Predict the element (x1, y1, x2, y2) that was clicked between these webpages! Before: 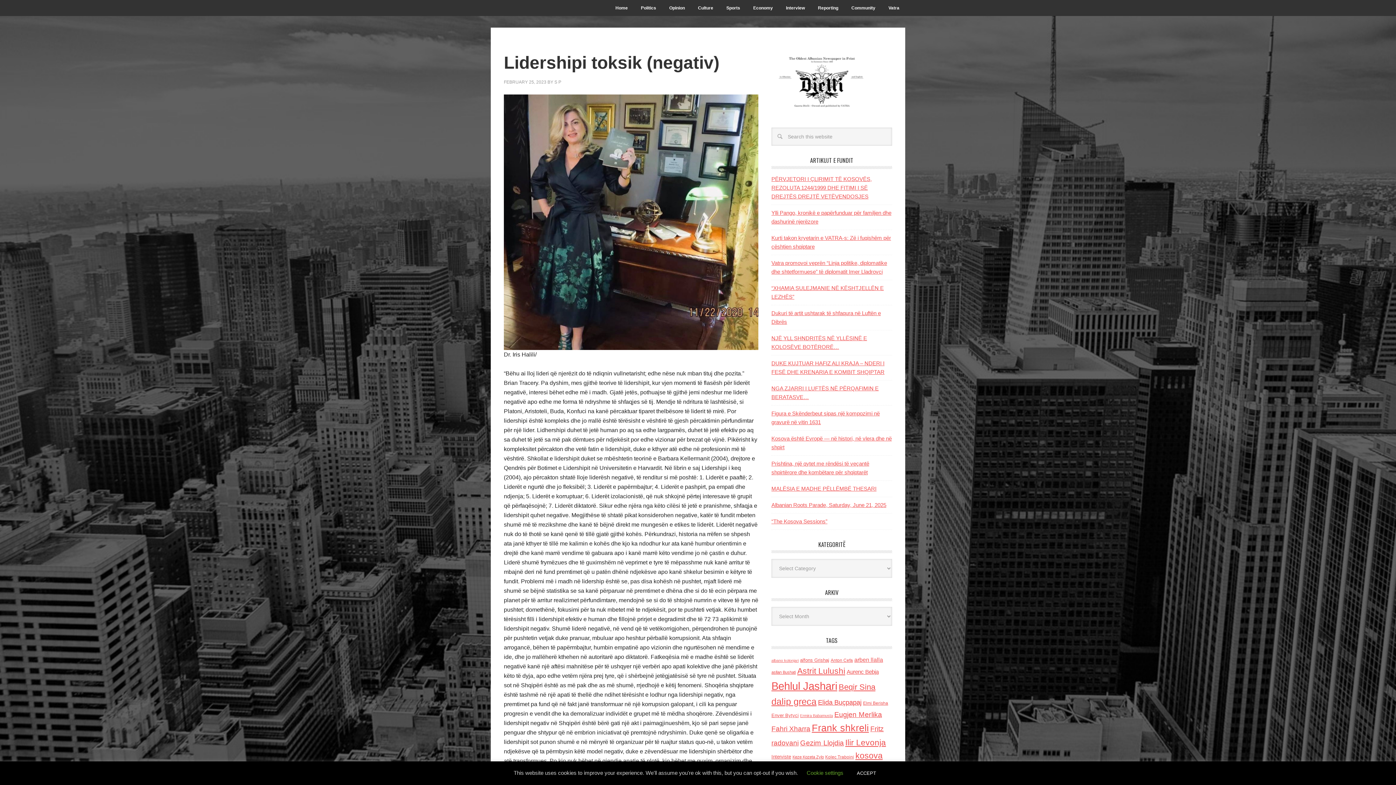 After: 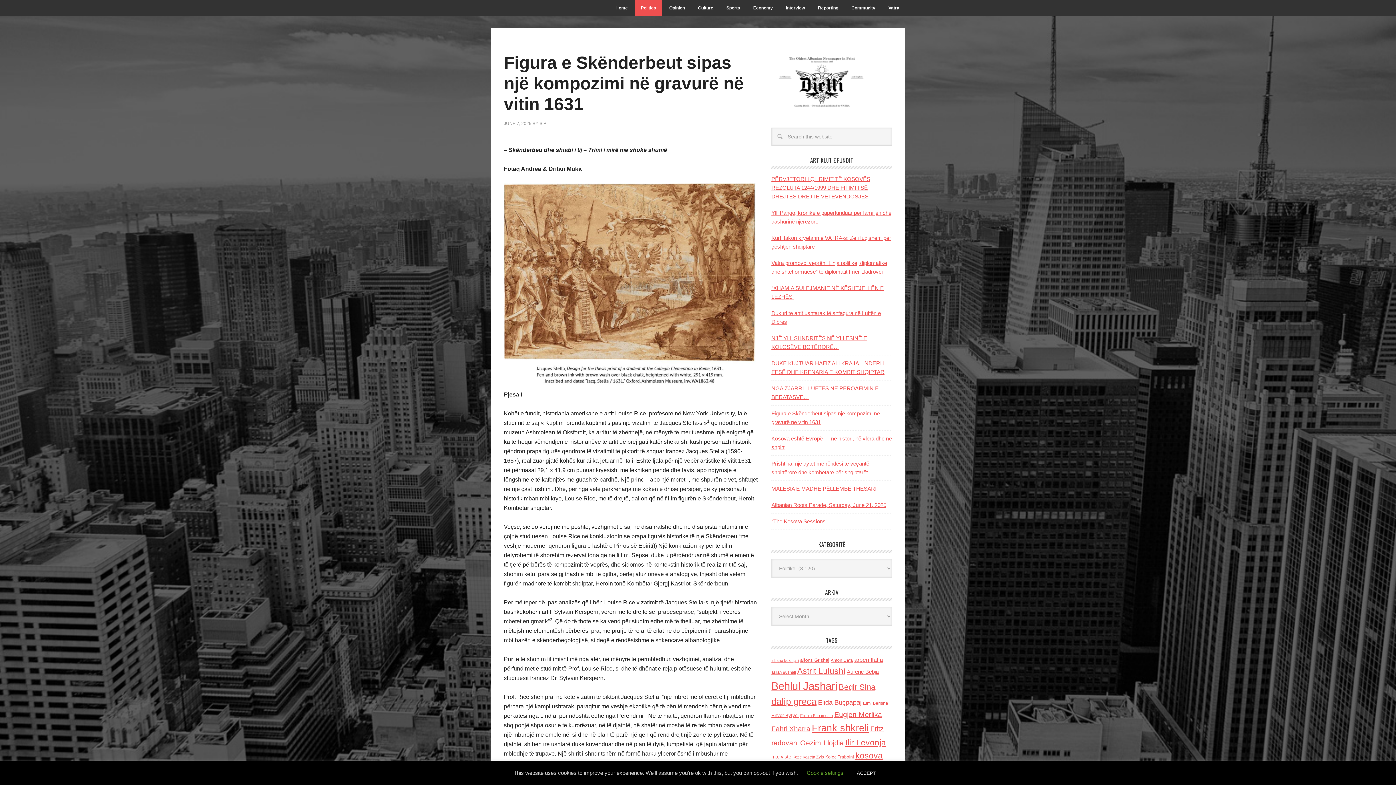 Action: bbox: (635, 0, 662, 16) label: Politics